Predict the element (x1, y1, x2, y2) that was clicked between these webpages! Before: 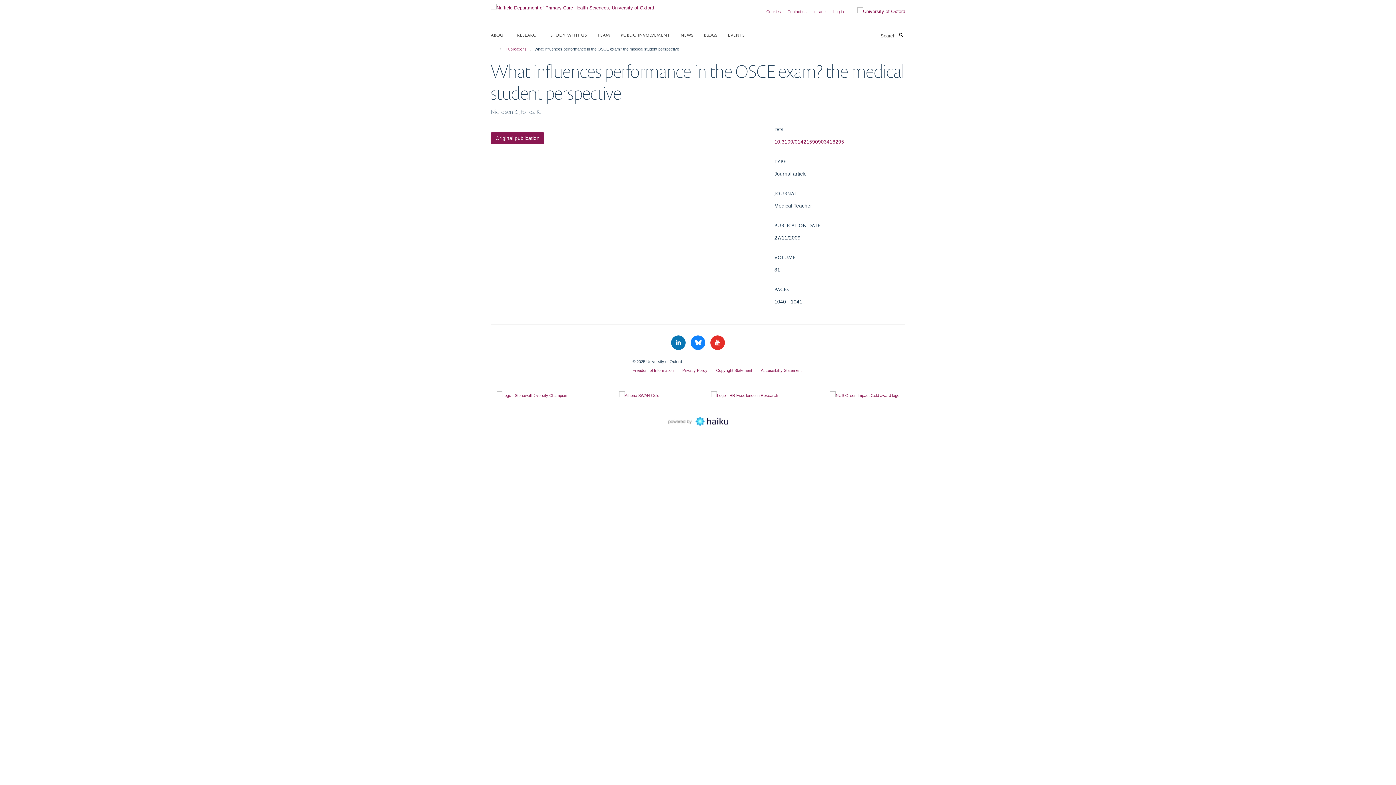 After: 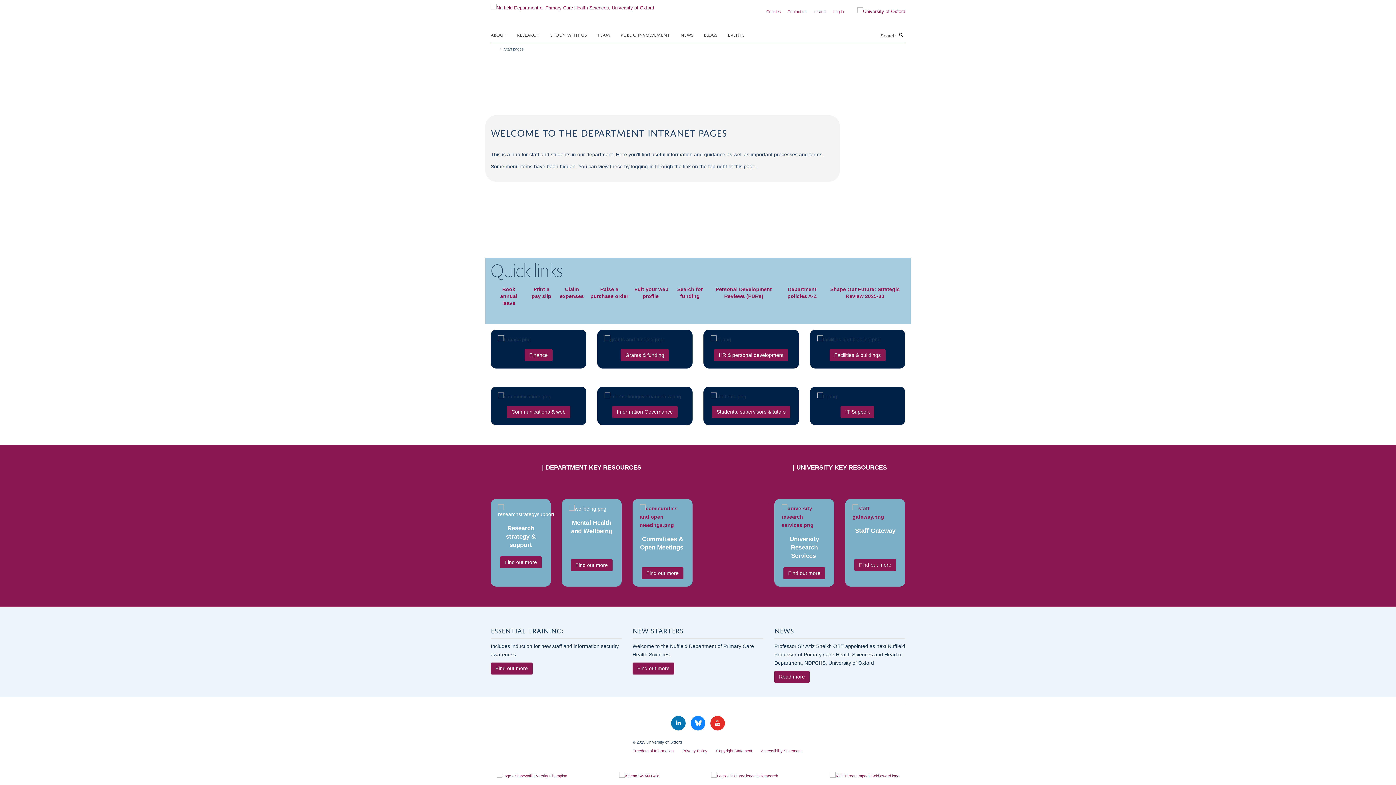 Action: bbox: (813, 9, 826, 13) label: Intranet